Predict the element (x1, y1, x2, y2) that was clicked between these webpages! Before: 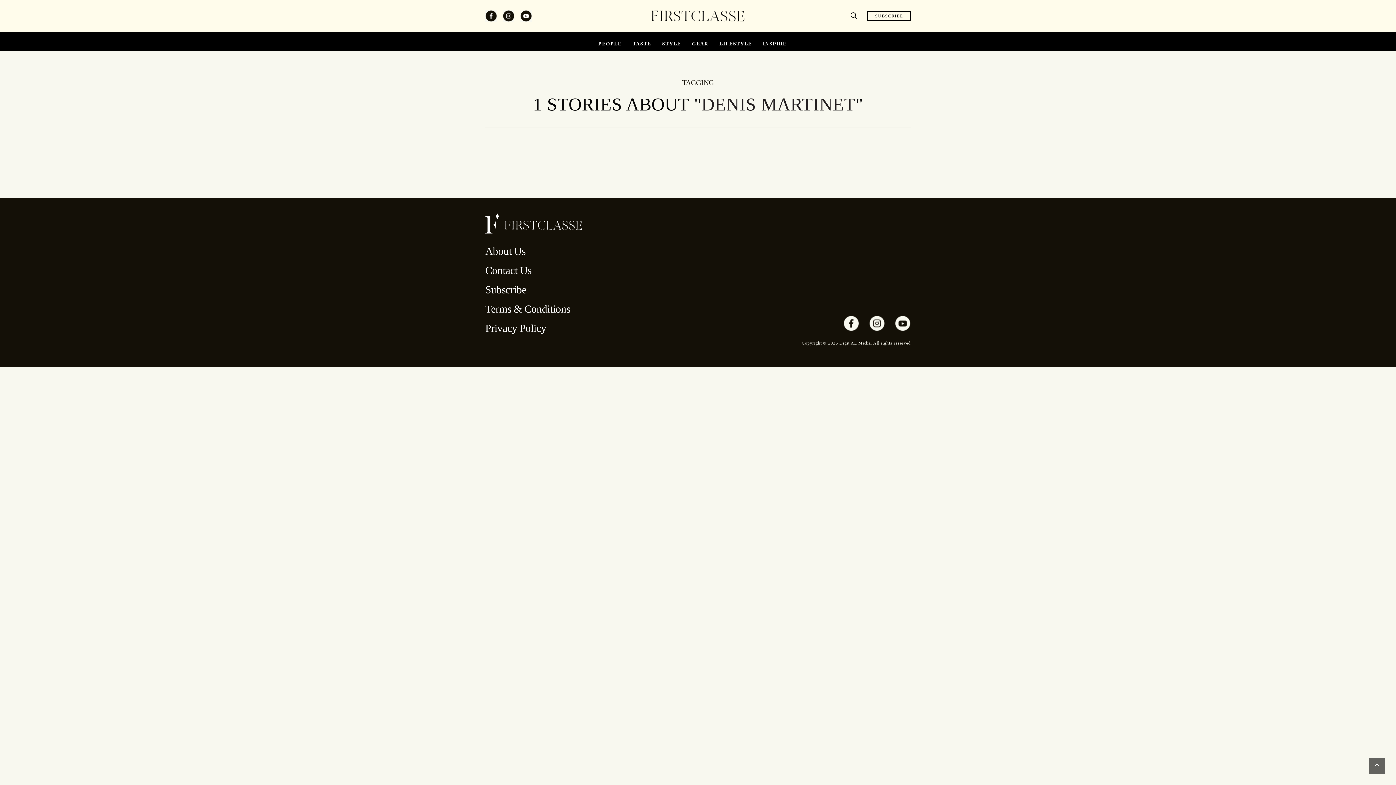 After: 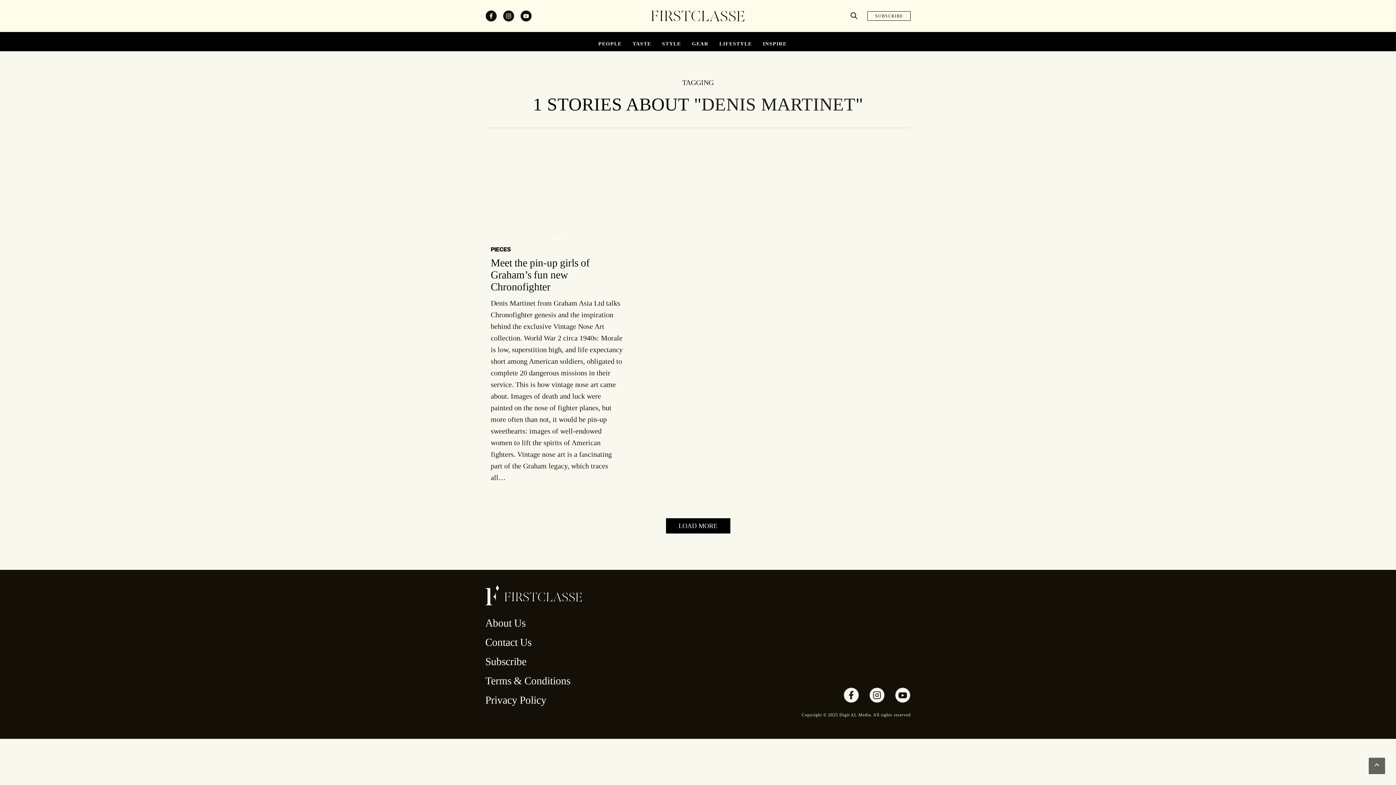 Action: bbox: (485, 284, 620, 296) label: Subscribe